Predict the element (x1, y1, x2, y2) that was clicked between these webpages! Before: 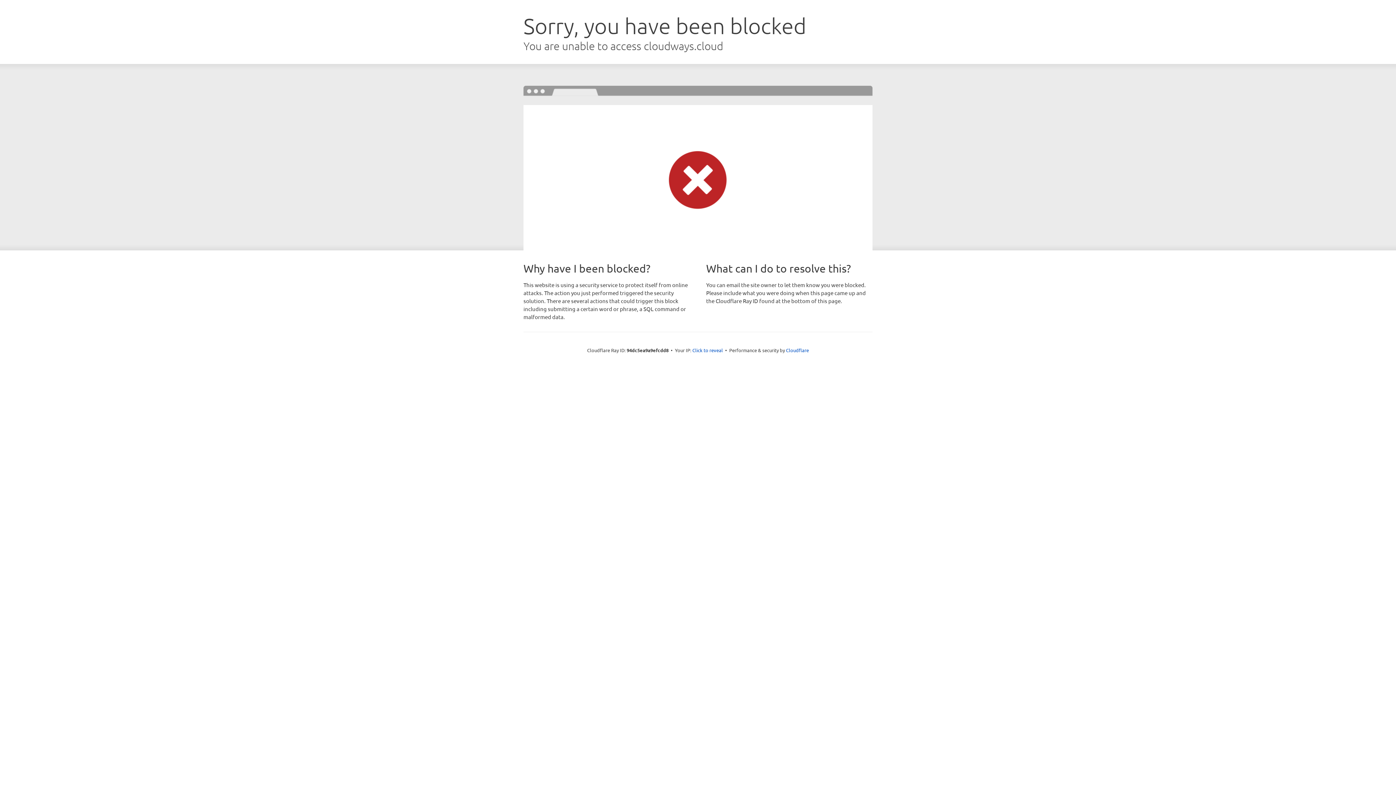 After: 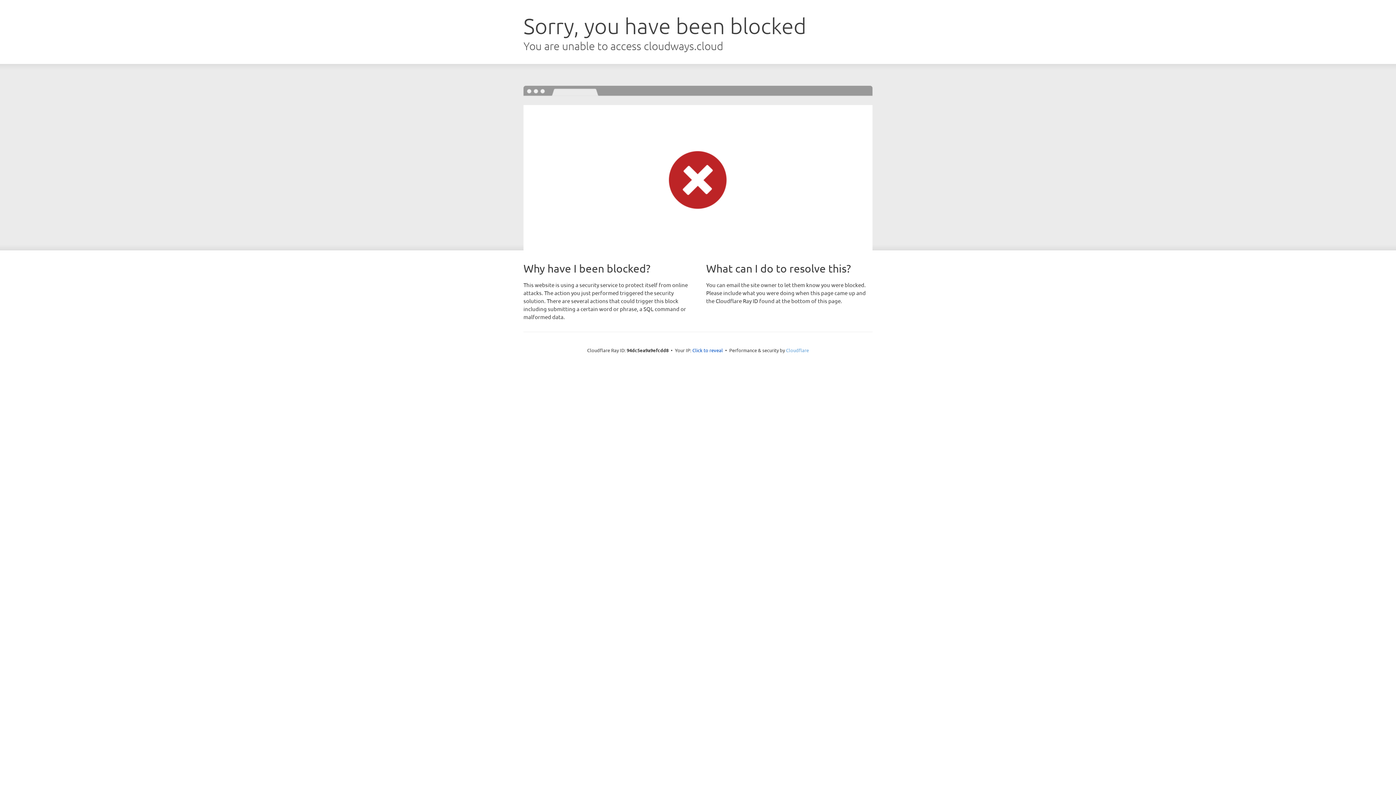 Action: bbox: (786, 347, 809, 353) label: Cloudflare